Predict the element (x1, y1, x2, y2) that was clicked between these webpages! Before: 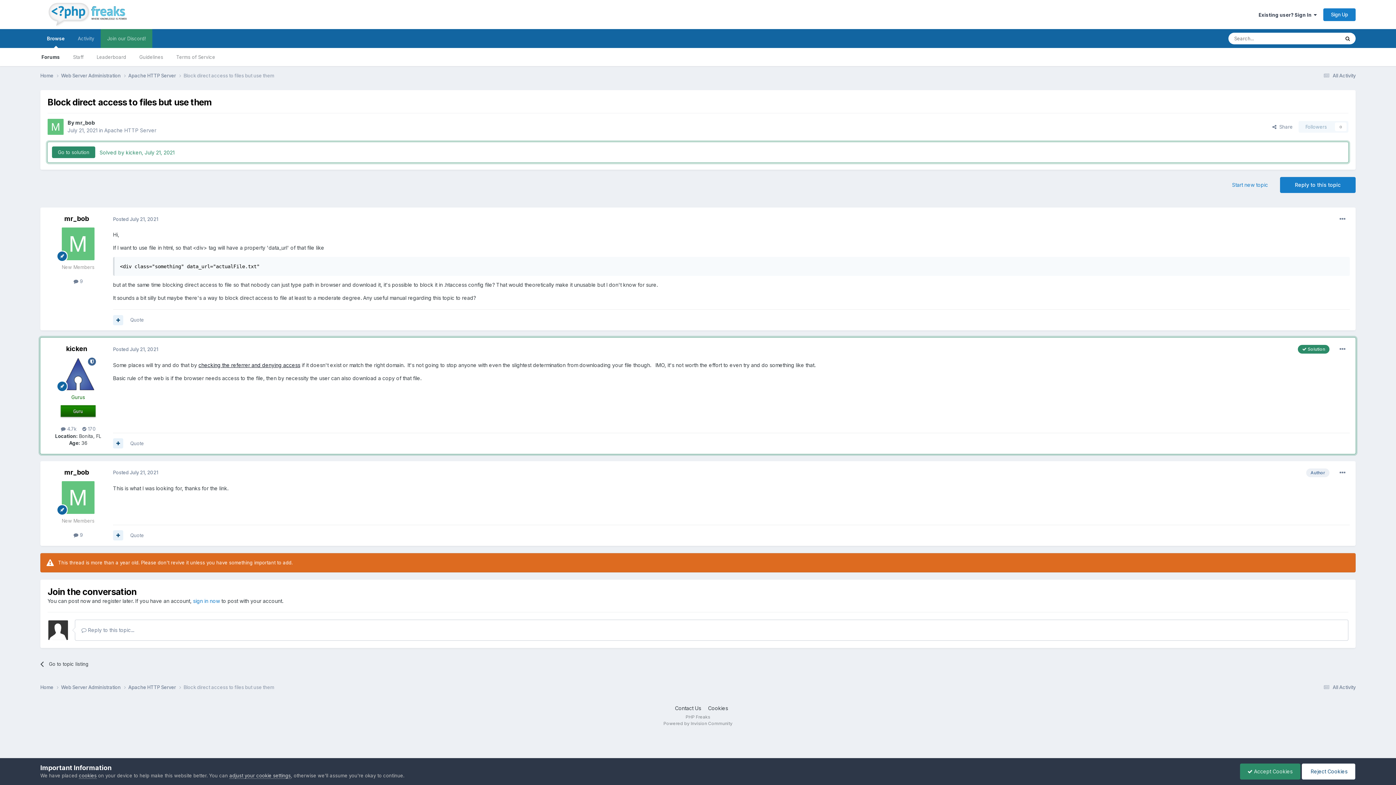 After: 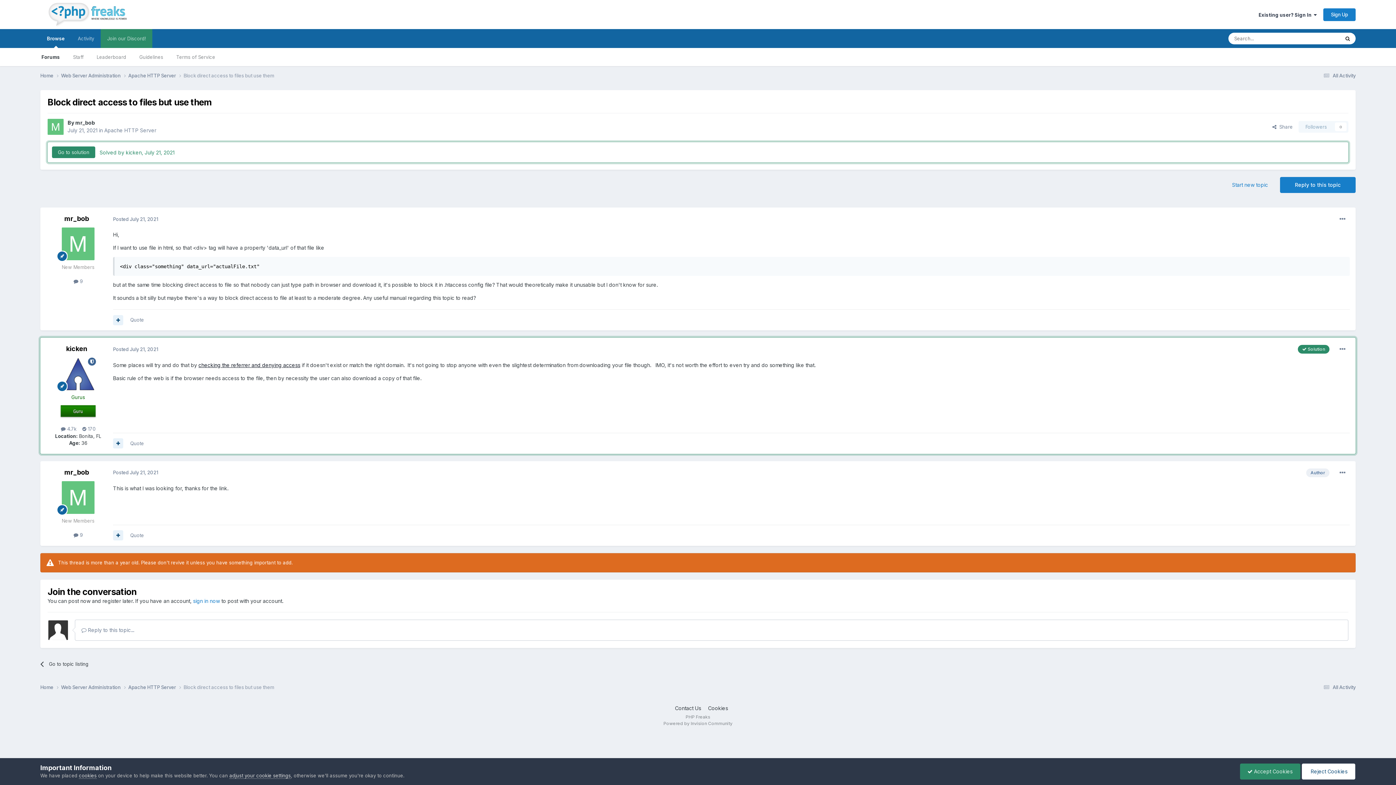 Action: bbox: (113, 469, 158, 475) label: Posted July 21, 2021